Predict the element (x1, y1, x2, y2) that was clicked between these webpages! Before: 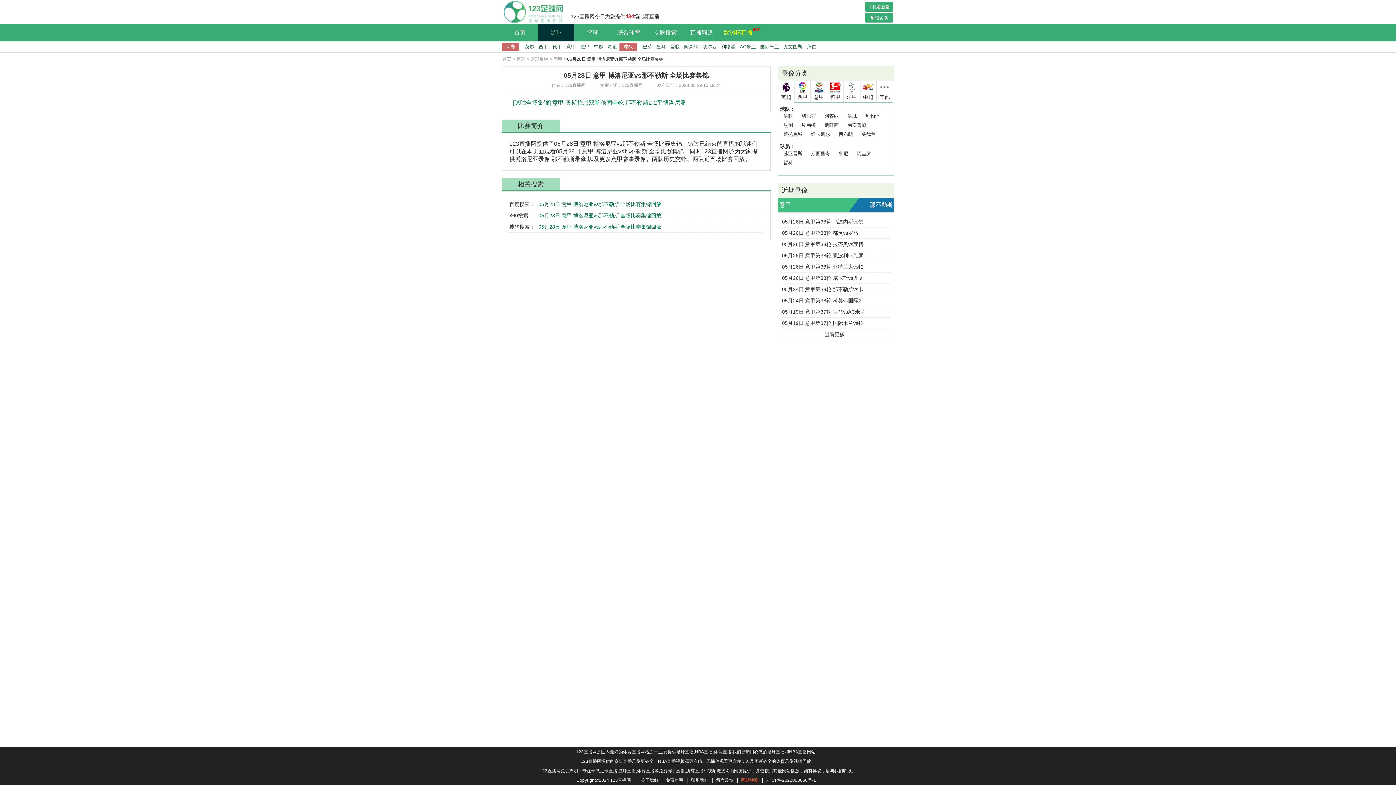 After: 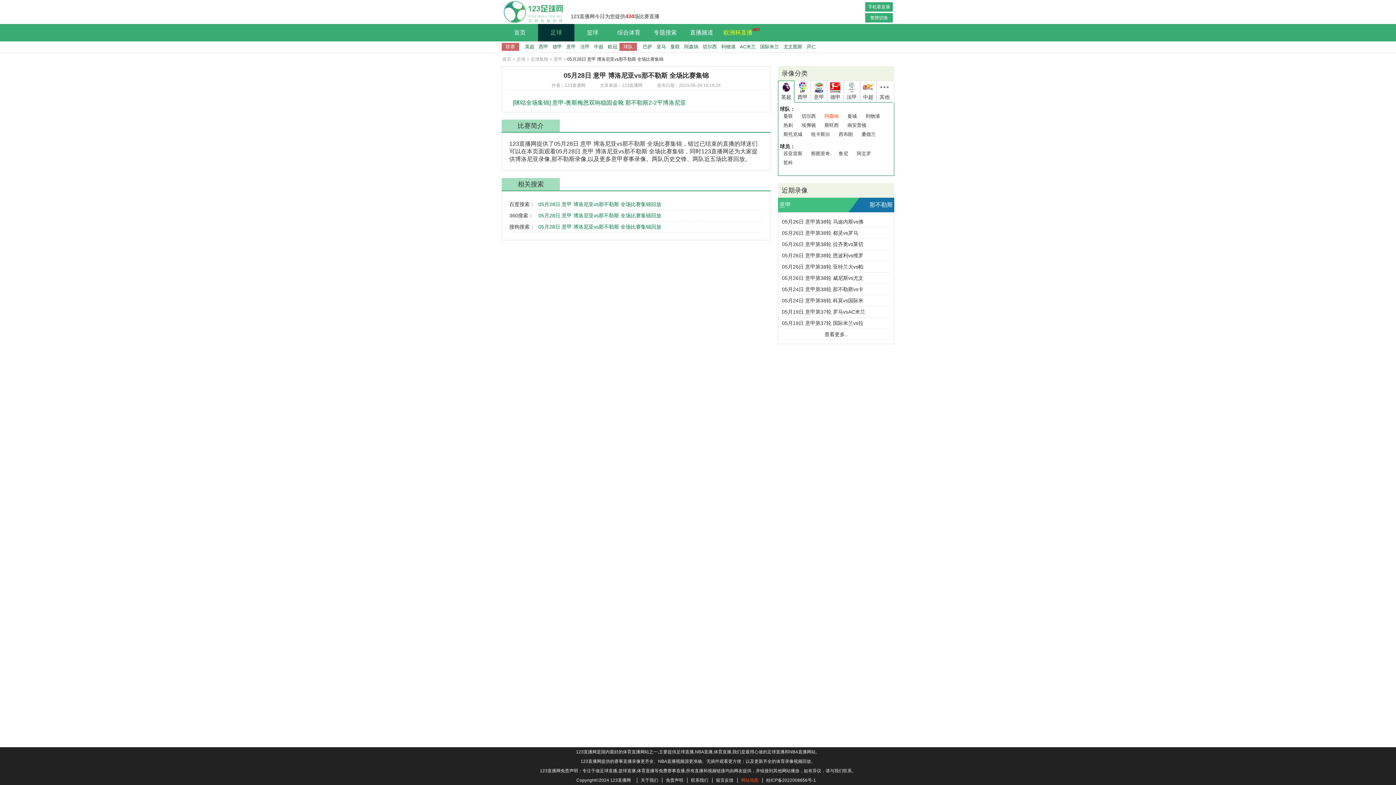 Action: bbox: (821, 113, 842, 119) label: 阿森纳